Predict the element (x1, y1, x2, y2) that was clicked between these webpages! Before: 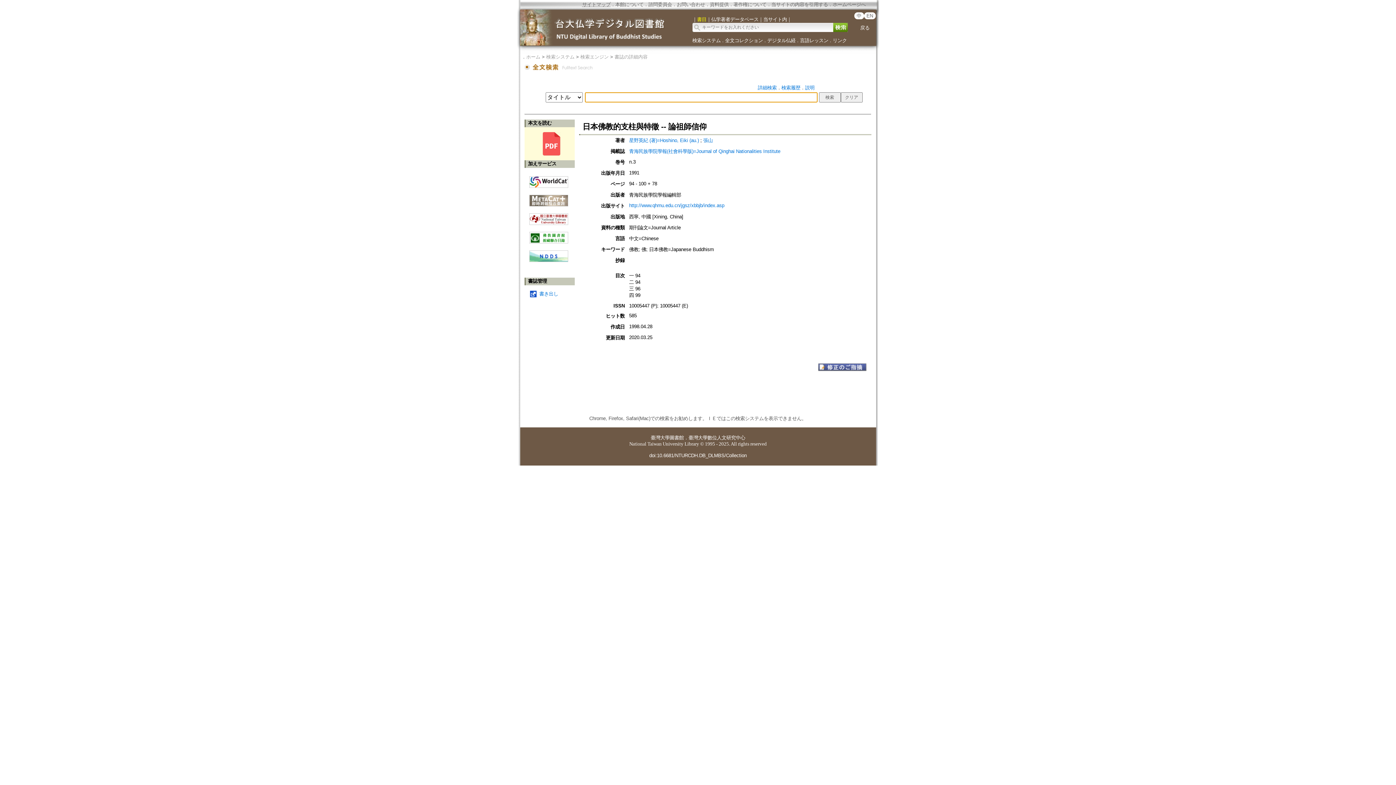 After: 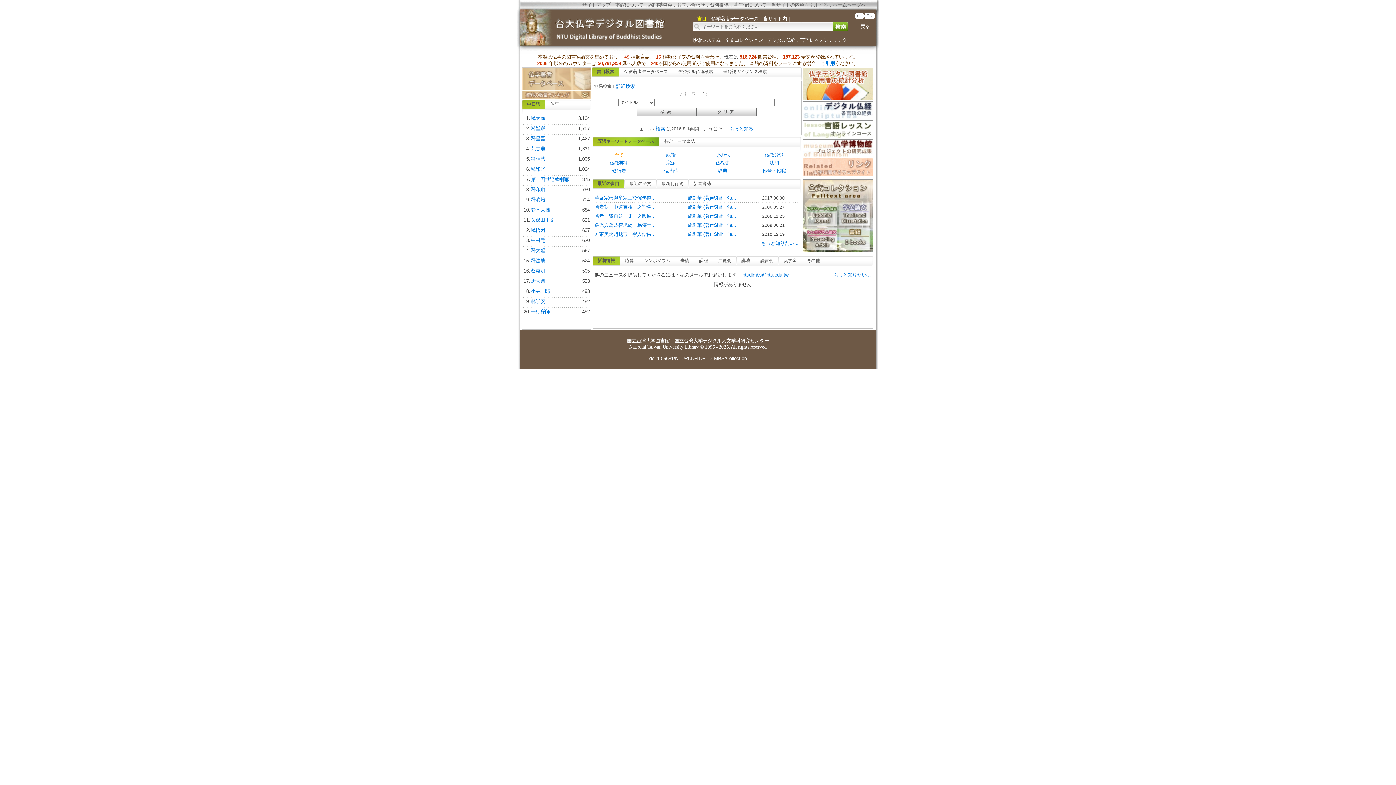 Action: bbox: (526, 54, 540, 59) label: ホーム